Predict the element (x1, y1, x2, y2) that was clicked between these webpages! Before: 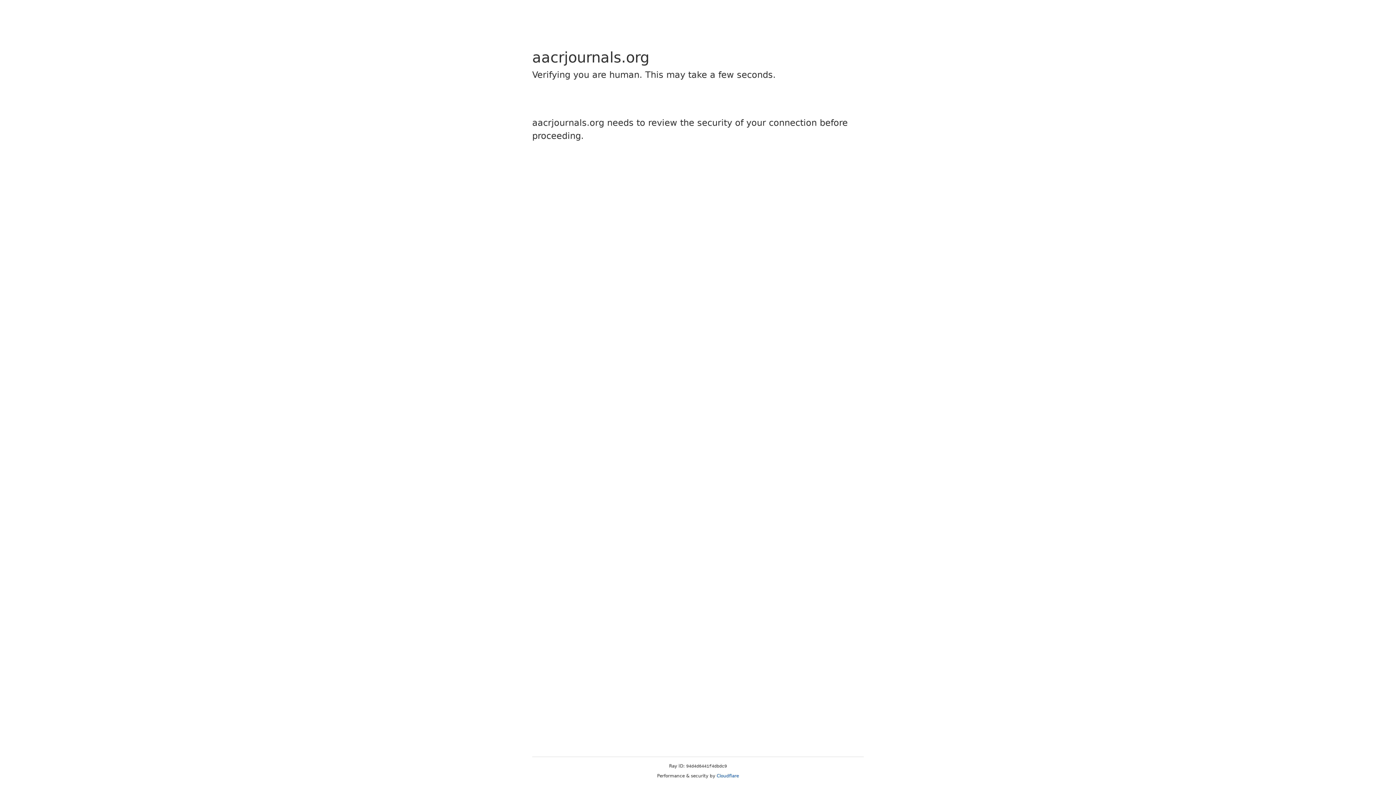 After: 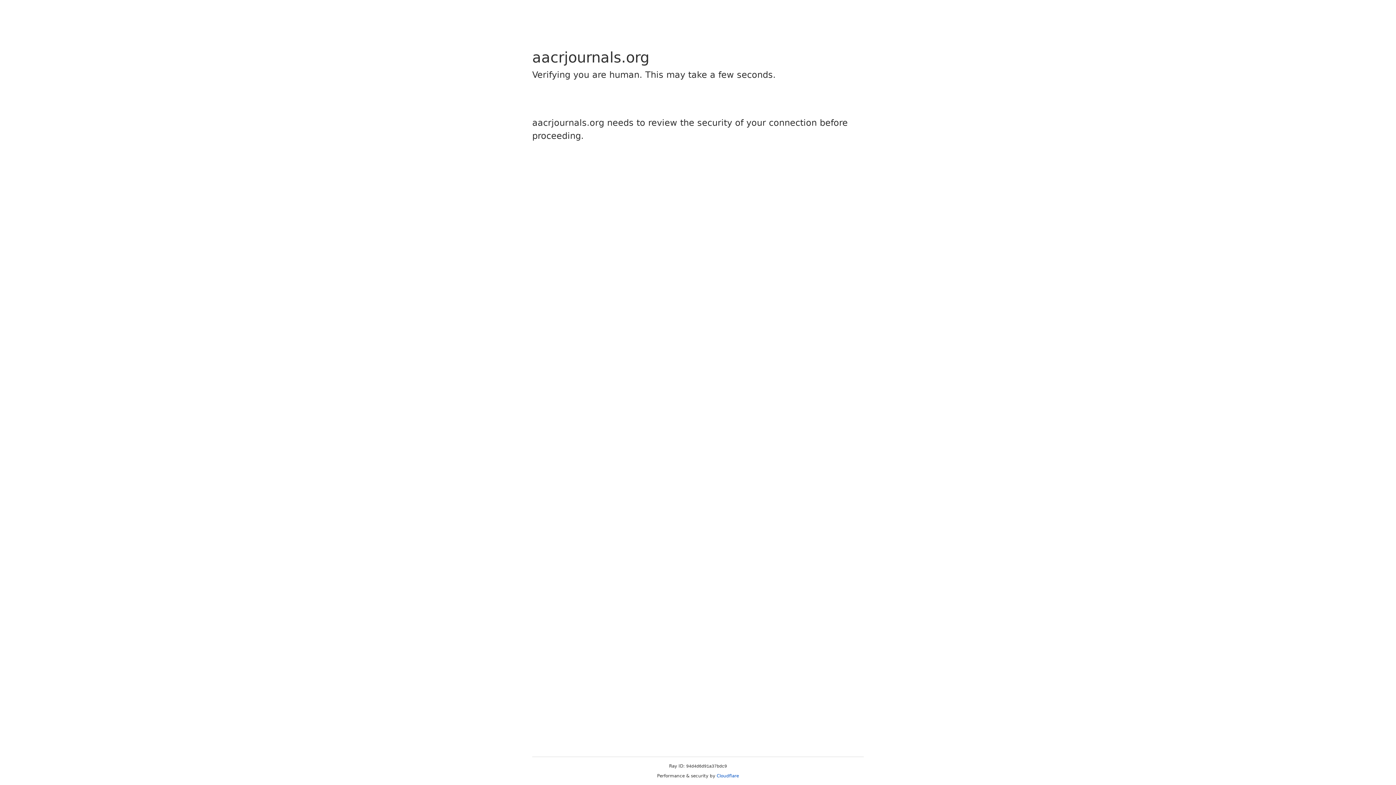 Action: bbox: (716, 773, 739, 778) label: Cloudflare